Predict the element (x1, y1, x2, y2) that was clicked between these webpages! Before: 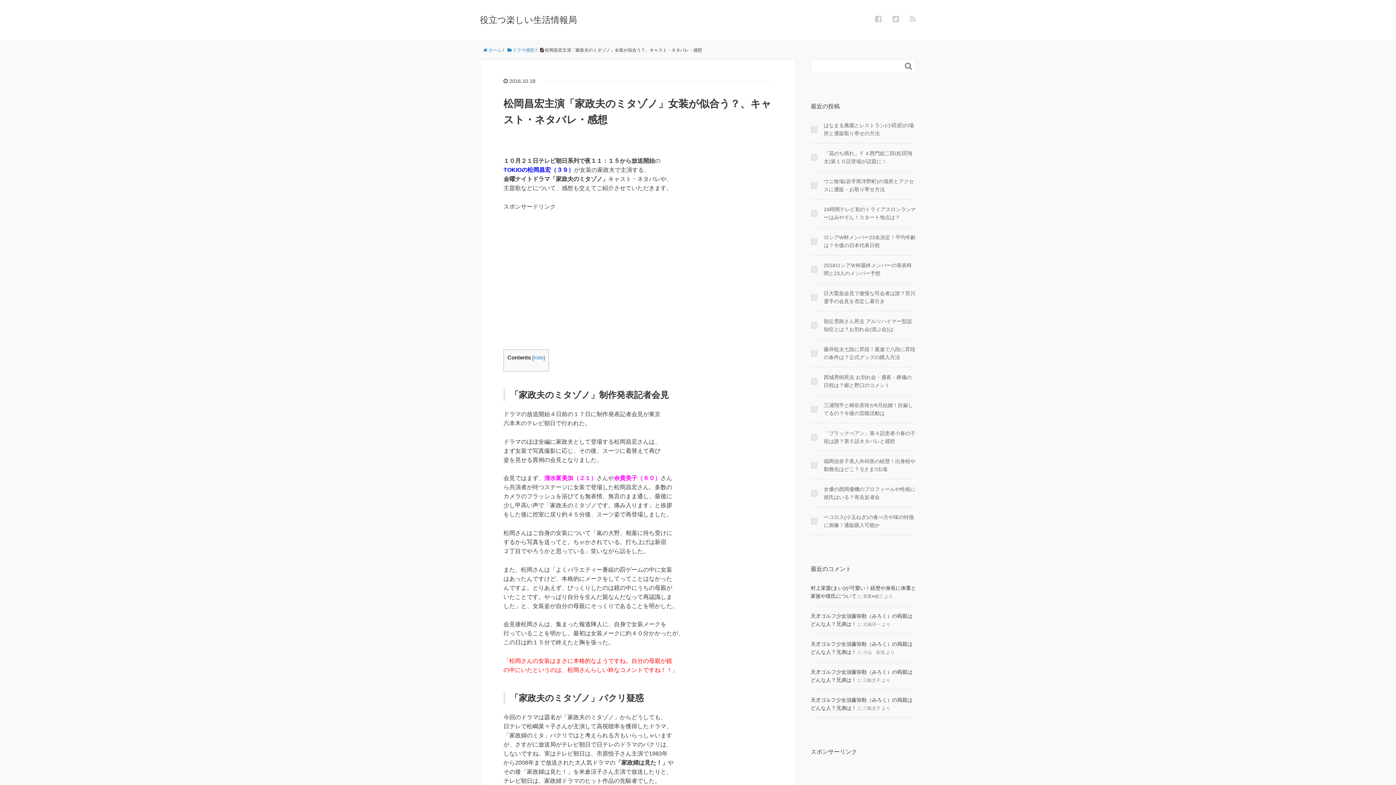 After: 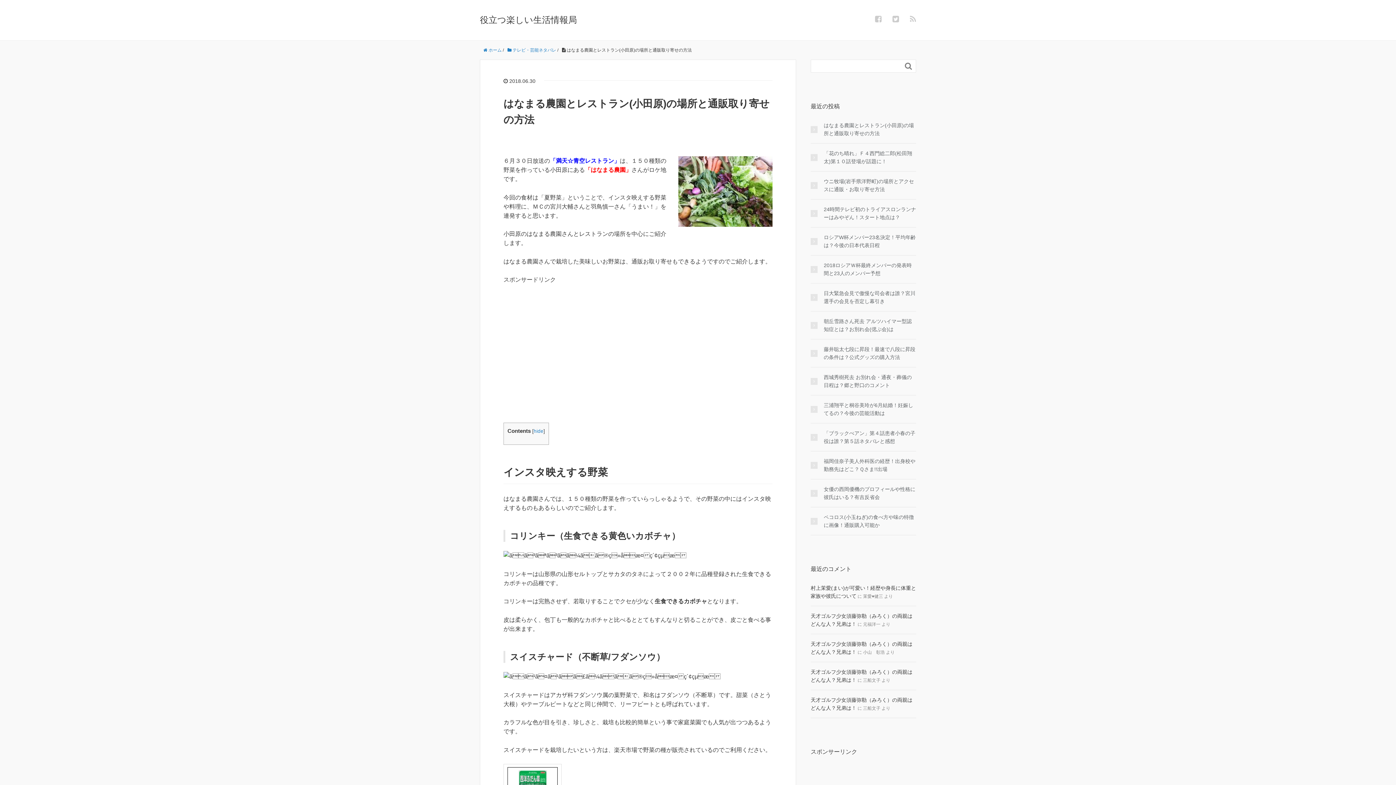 Action: bbox: (810, 121, 916, 137) label: はなまる農園とレストラン(小田原)の場所と通販取り寄せの方法